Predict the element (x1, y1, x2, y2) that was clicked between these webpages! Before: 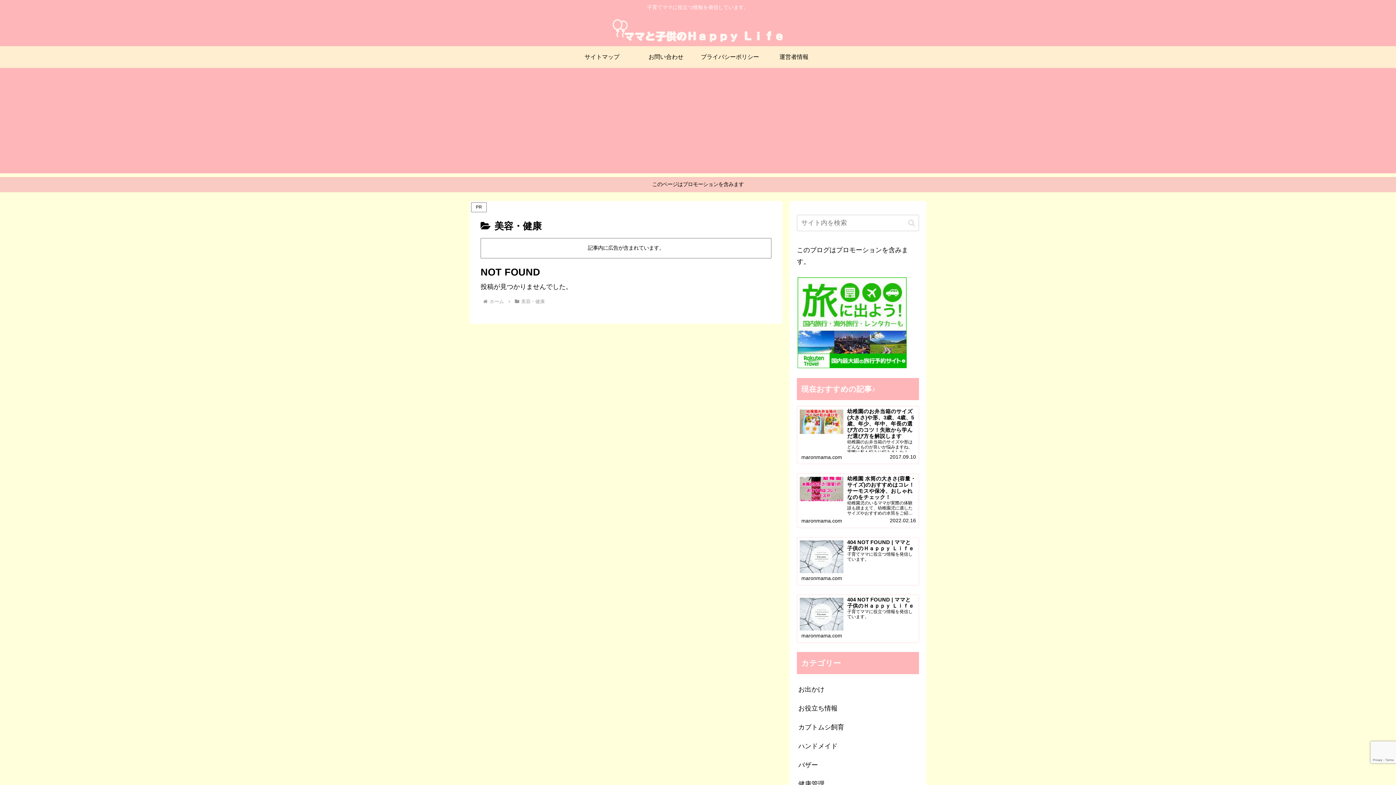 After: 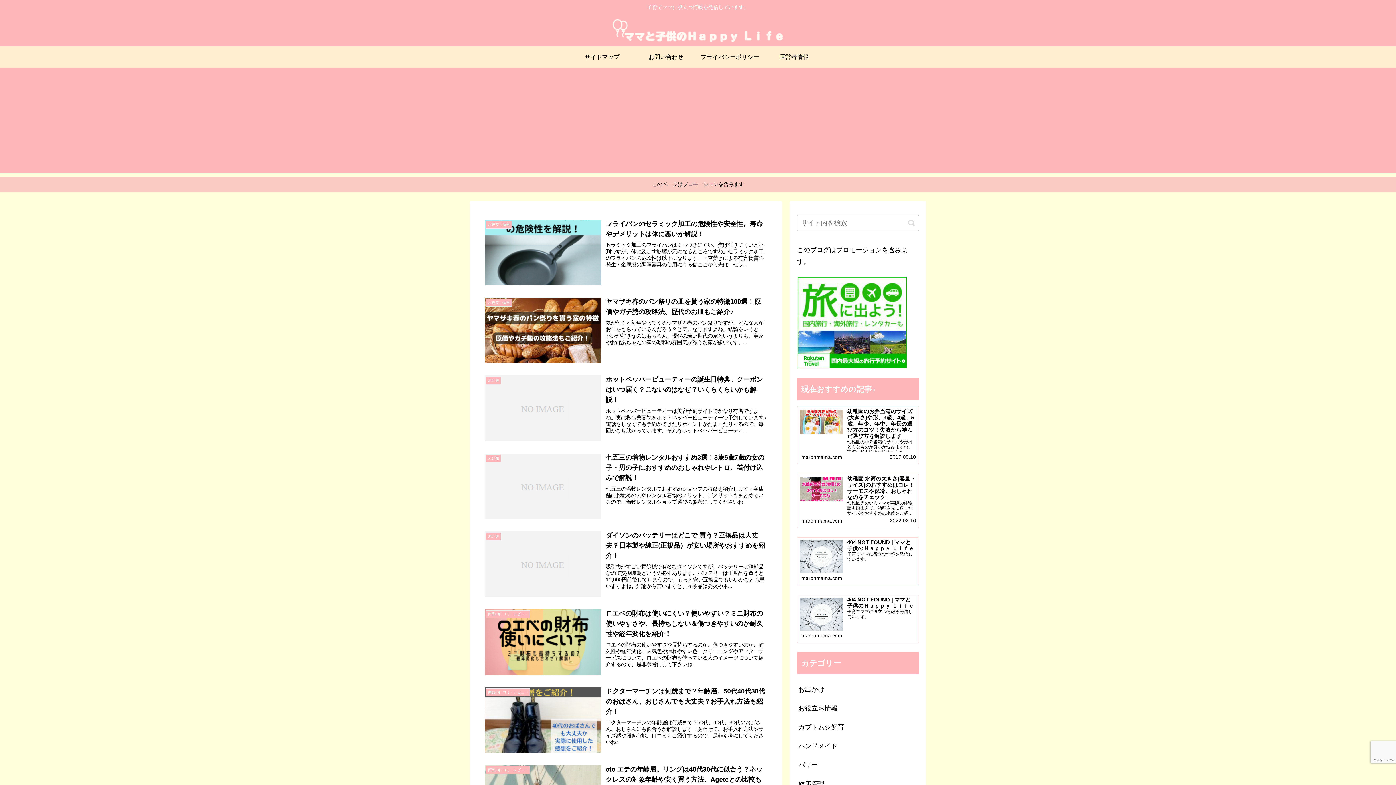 Action: bbox: (604, 18, 792, 42)